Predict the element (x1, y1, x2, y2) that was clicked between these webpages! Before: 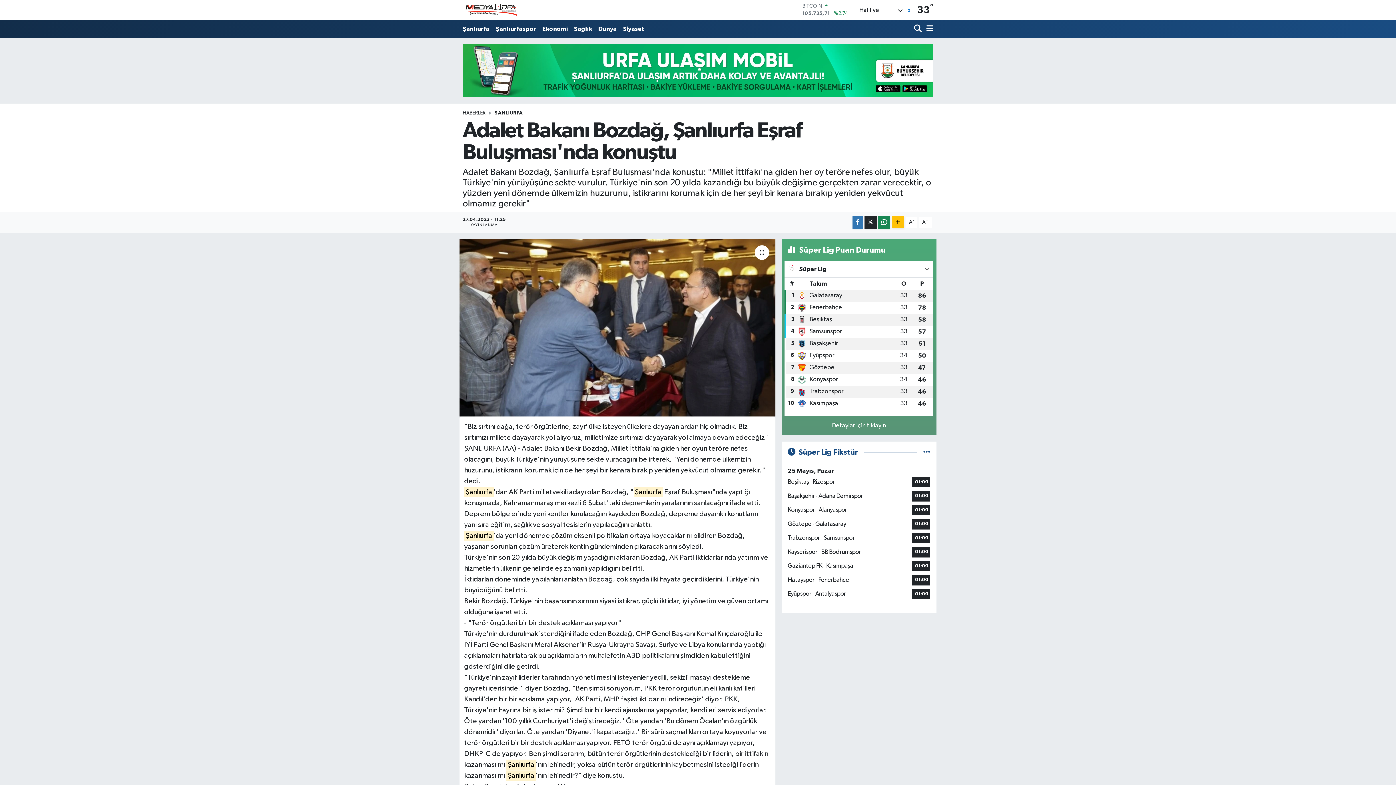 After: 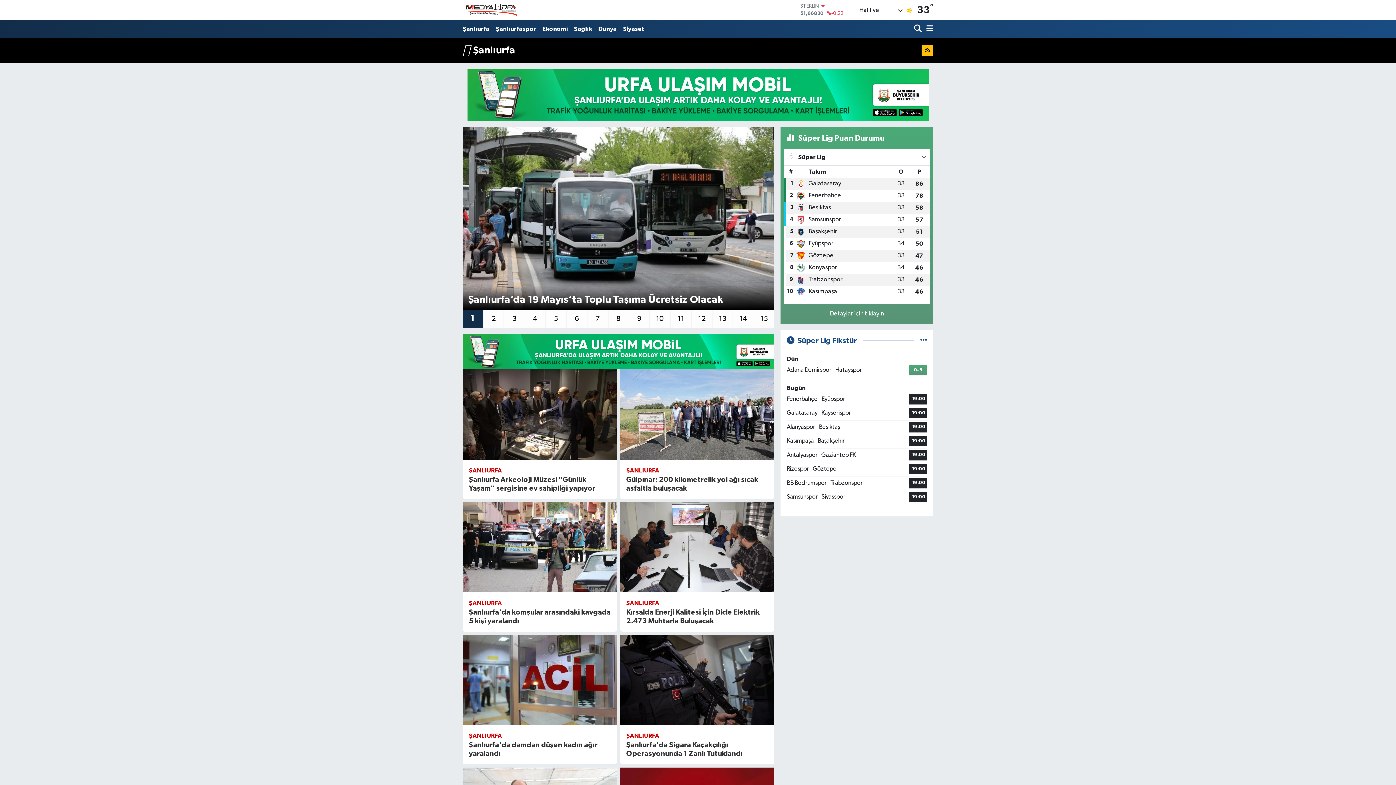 Action: bbox: (462, 21, 492, 36) label: Şanlıurfa